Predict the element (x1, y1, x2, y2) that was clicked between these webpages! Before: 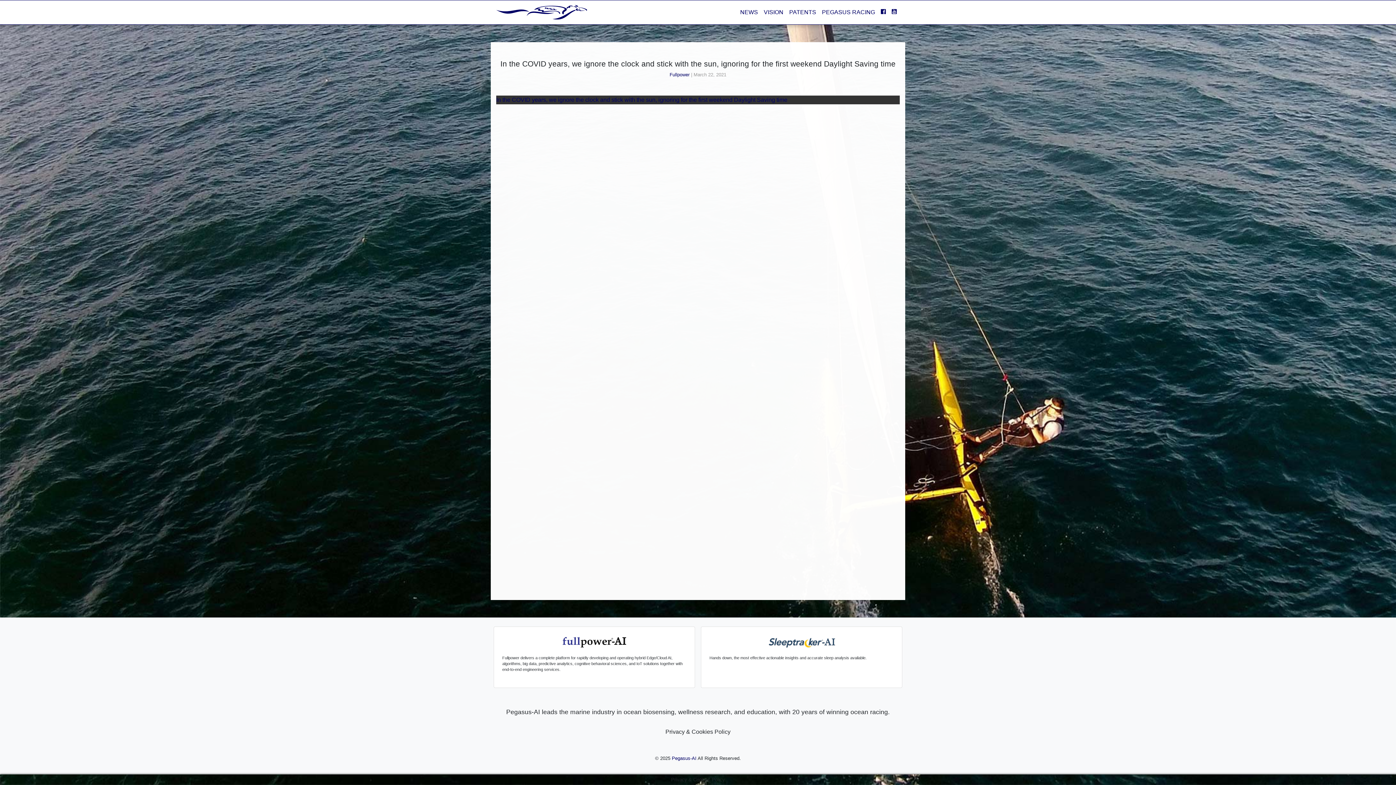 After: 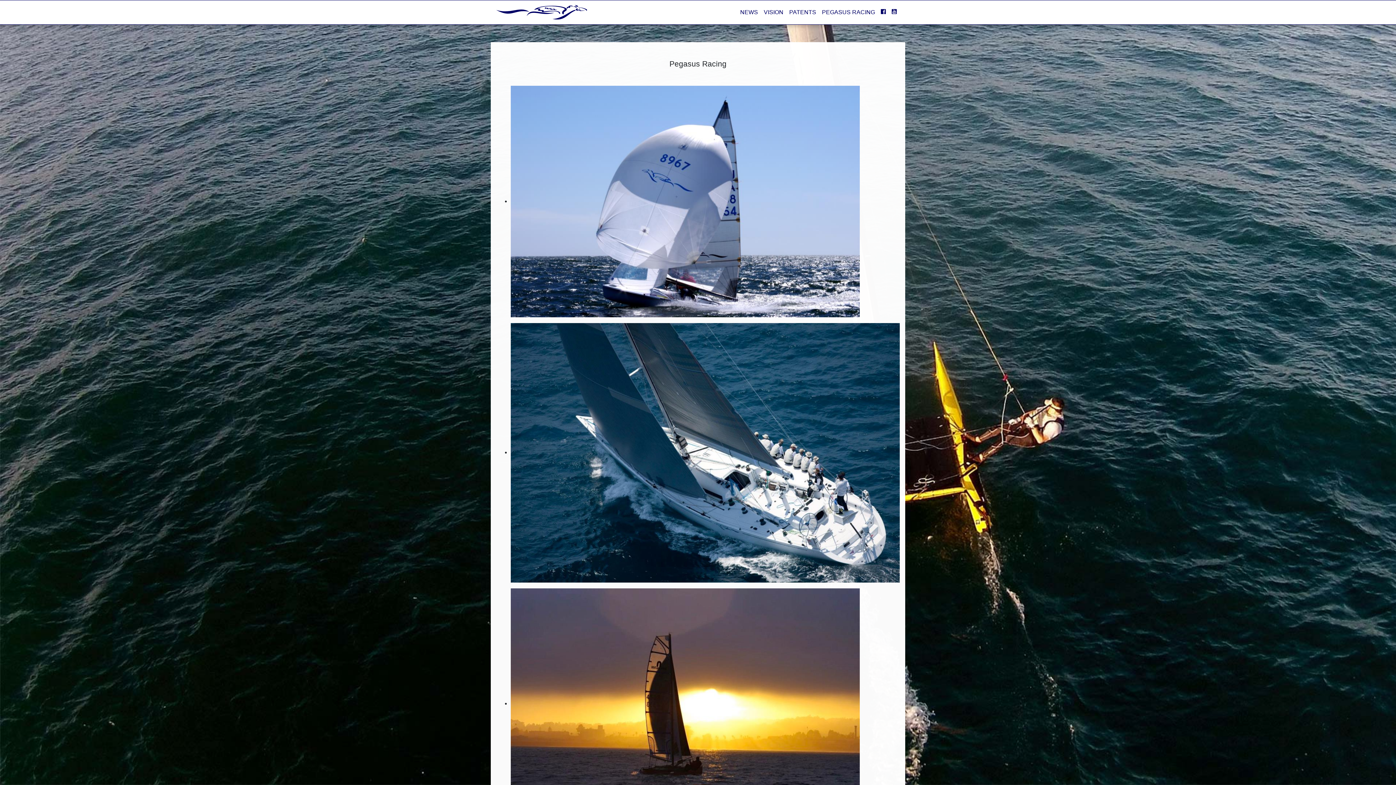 Action: bbox: (819, 5, 878, 19) label: PEGASUS RACING